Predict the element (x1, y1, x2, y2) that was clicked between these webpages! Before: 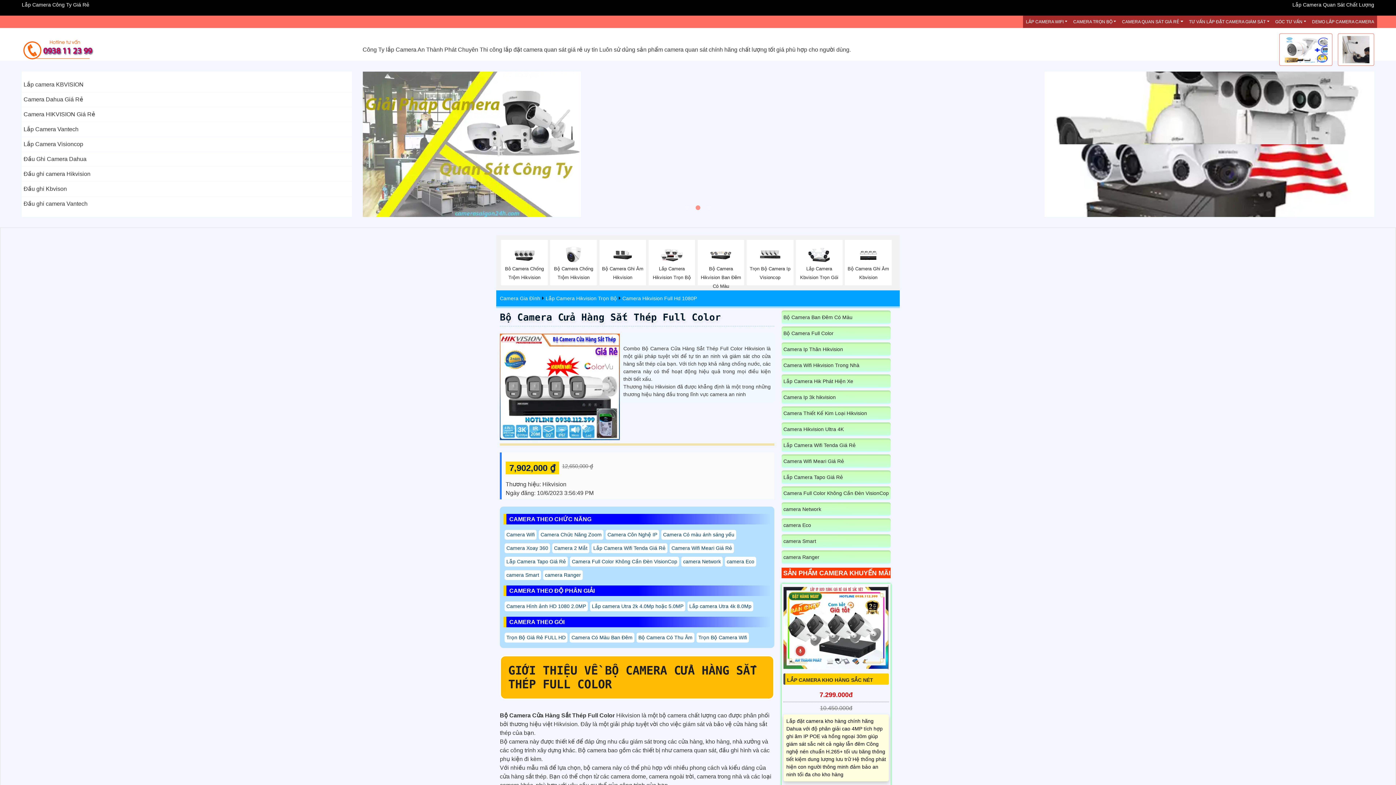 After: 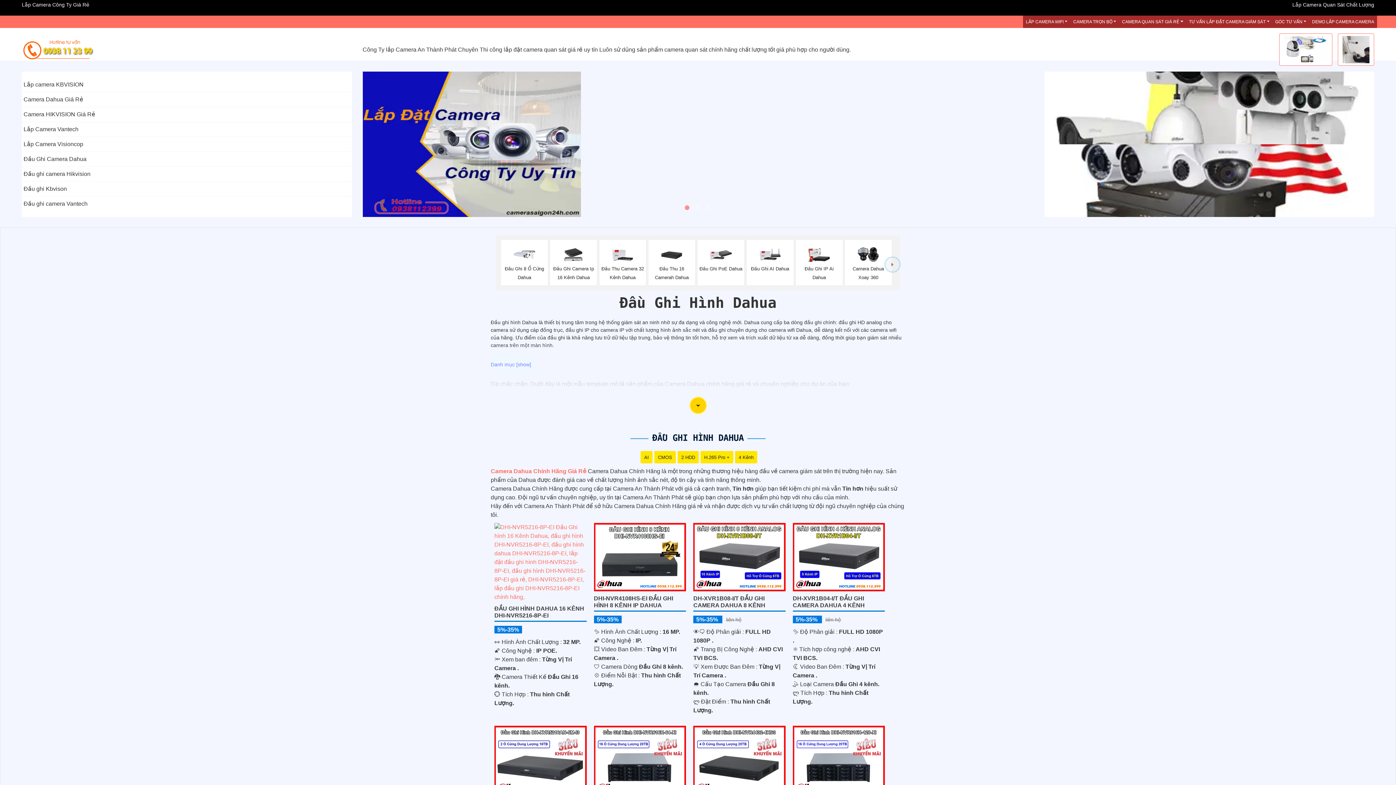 Action: bbox: (23, 152, 350, 166) label: Đầu Ghi Camera Dahua